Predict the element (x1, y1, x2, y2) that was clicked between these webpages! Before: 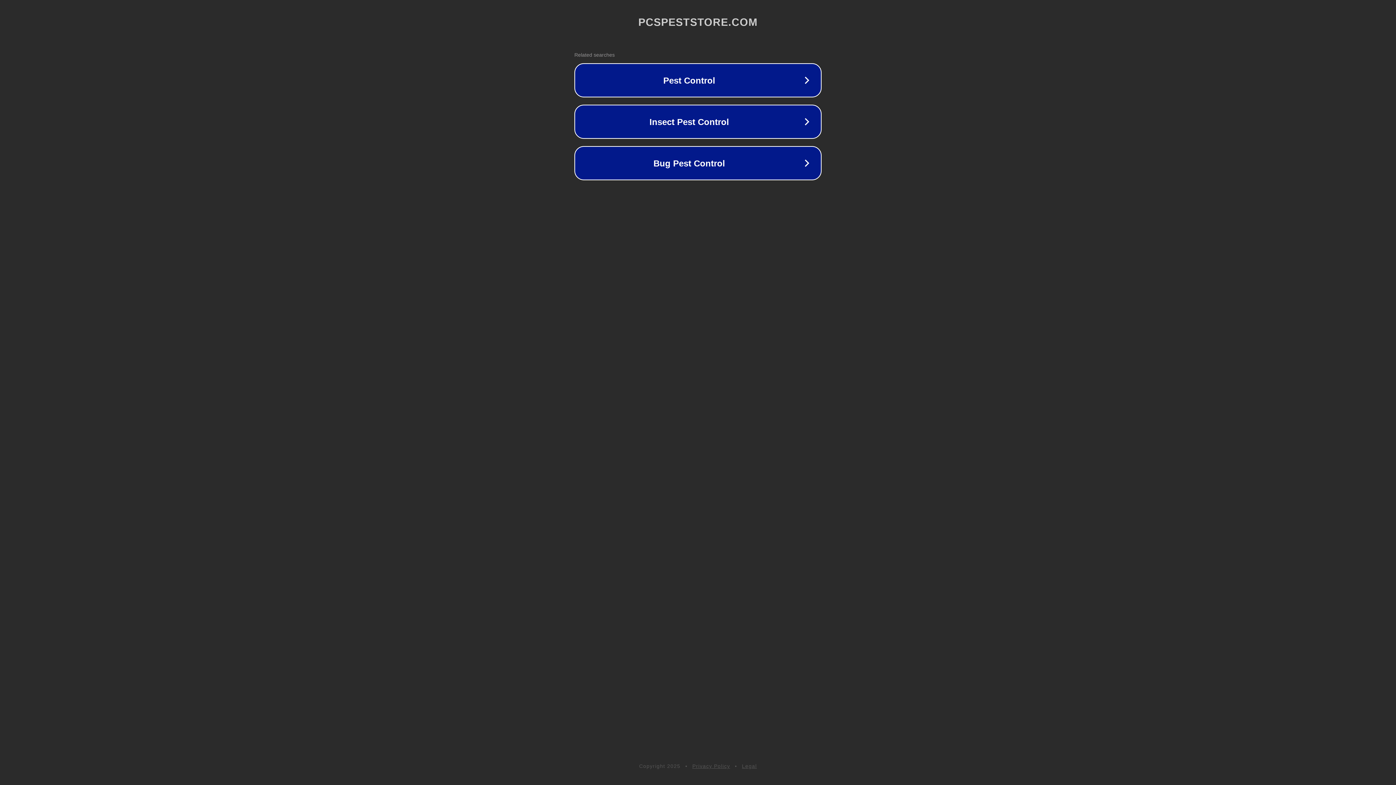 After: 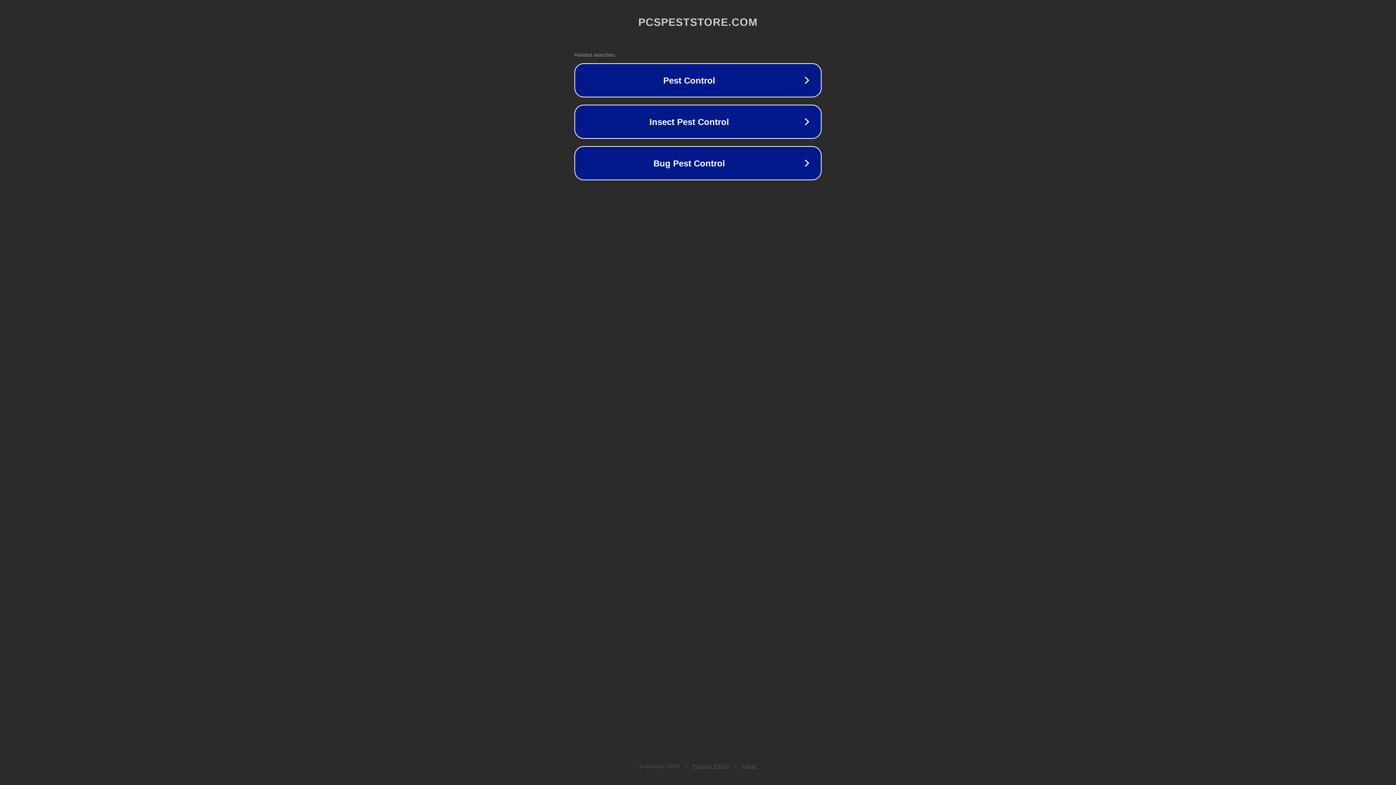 Action: bbox: (692, 763, 730, 769) label: Privacy Policy